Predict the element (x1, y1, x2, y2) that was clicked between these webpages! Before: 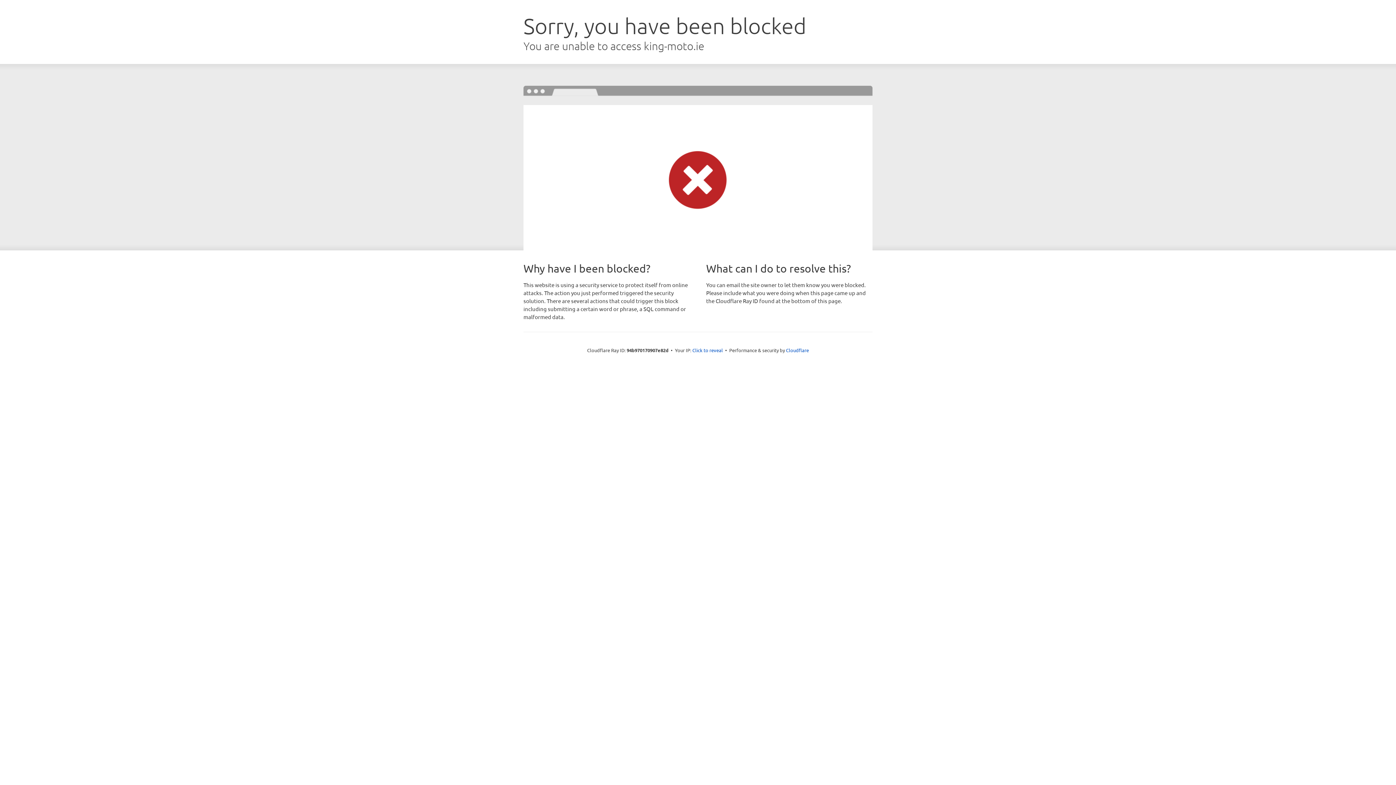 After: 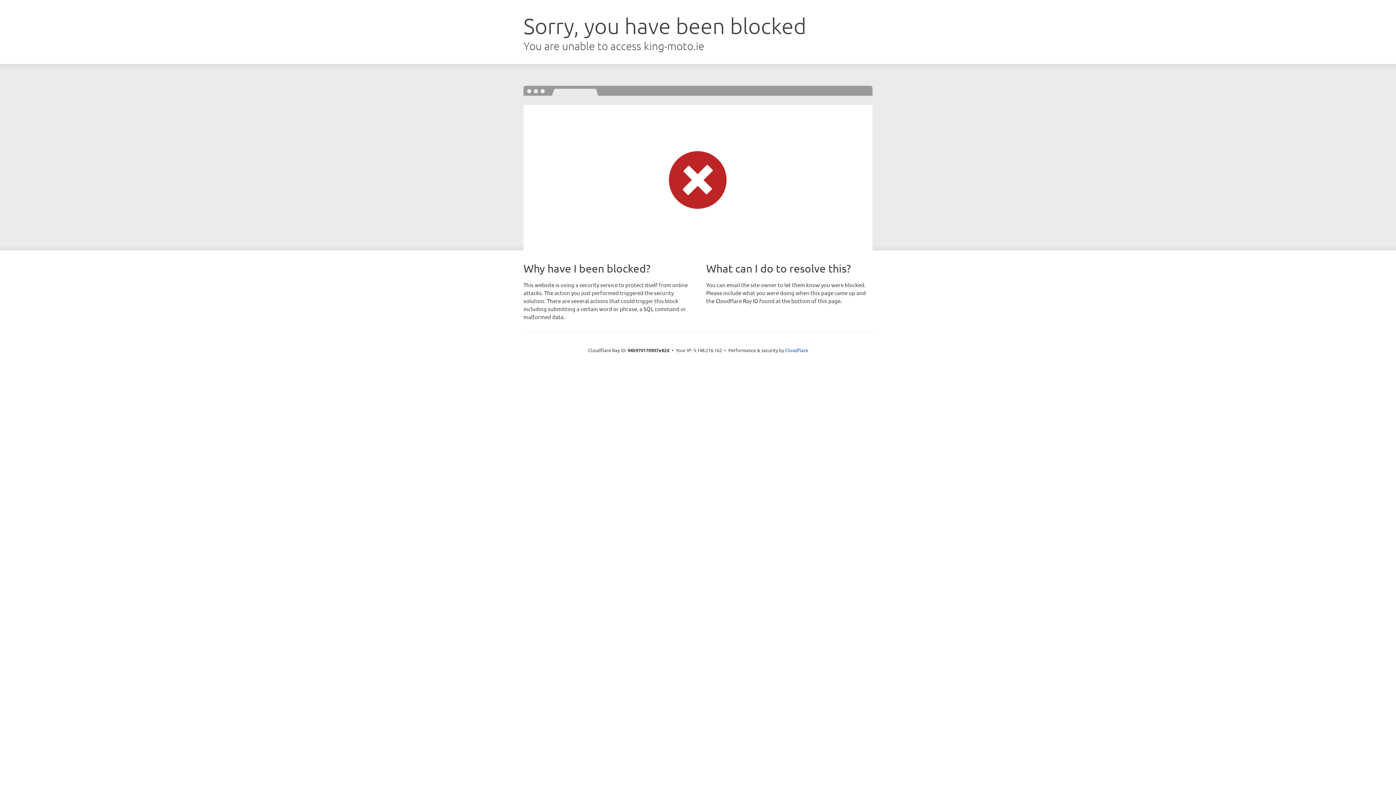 Action: bbox: (692, 346, 723, 353) label: Click to reveal